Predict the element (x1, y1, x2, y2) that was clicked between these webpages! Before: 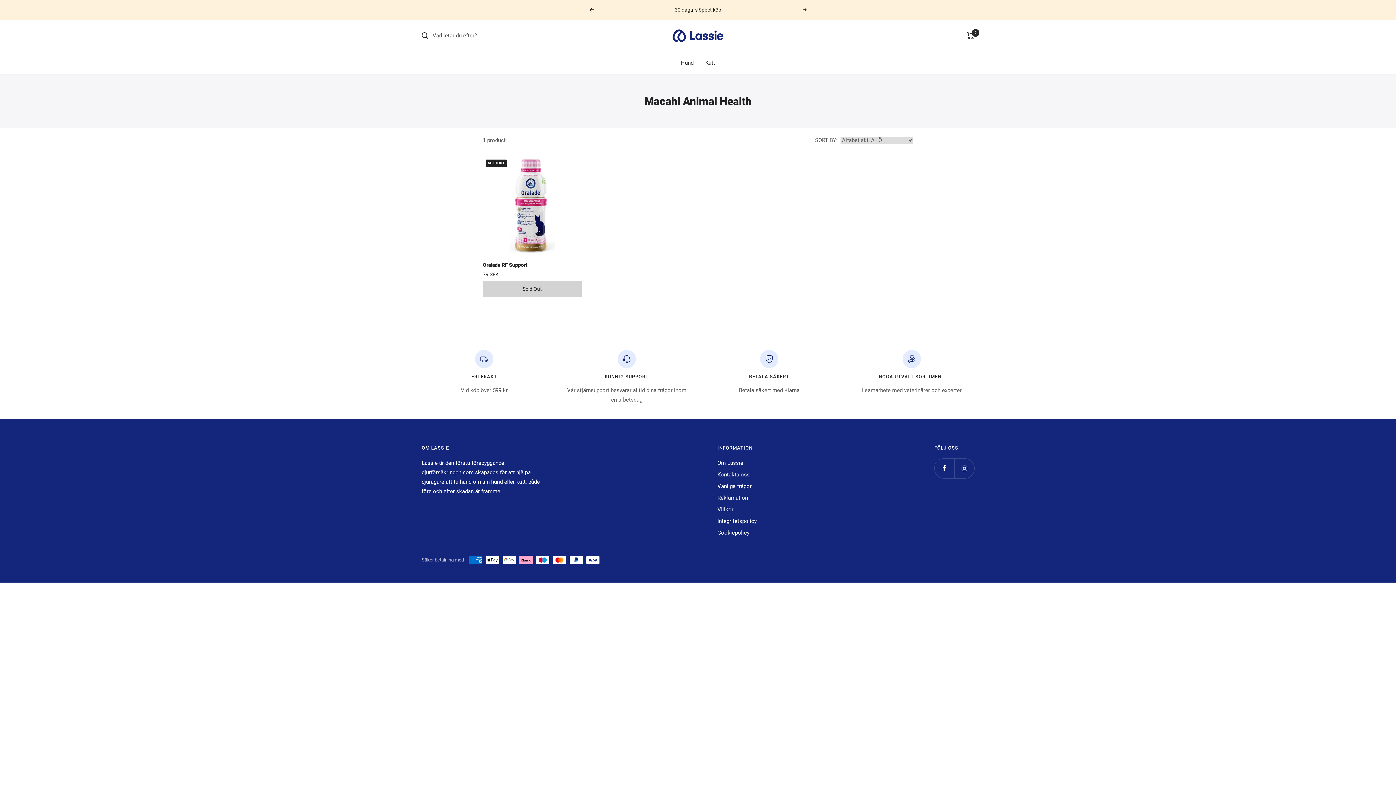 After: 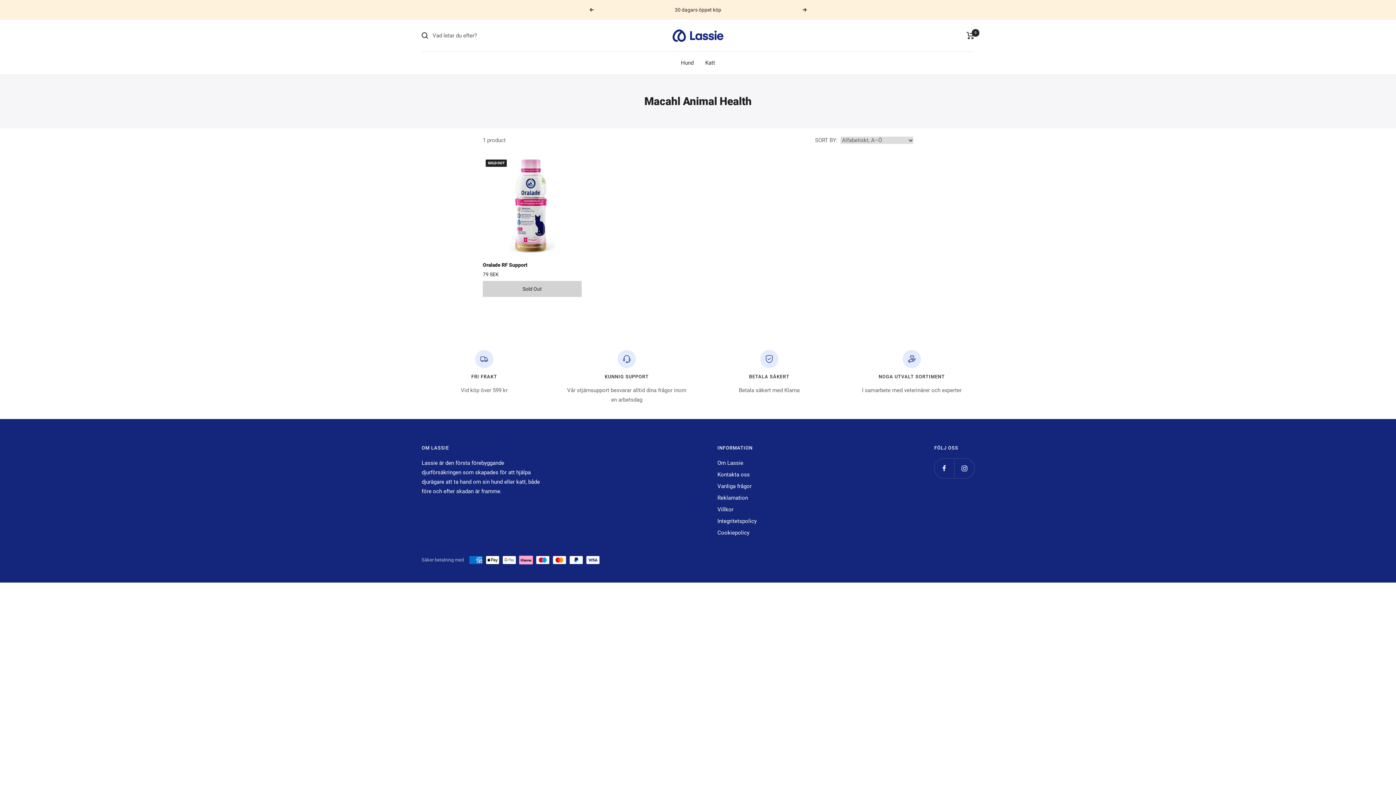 Action: bbox: (589, 8, 593, 11) label: Föregående